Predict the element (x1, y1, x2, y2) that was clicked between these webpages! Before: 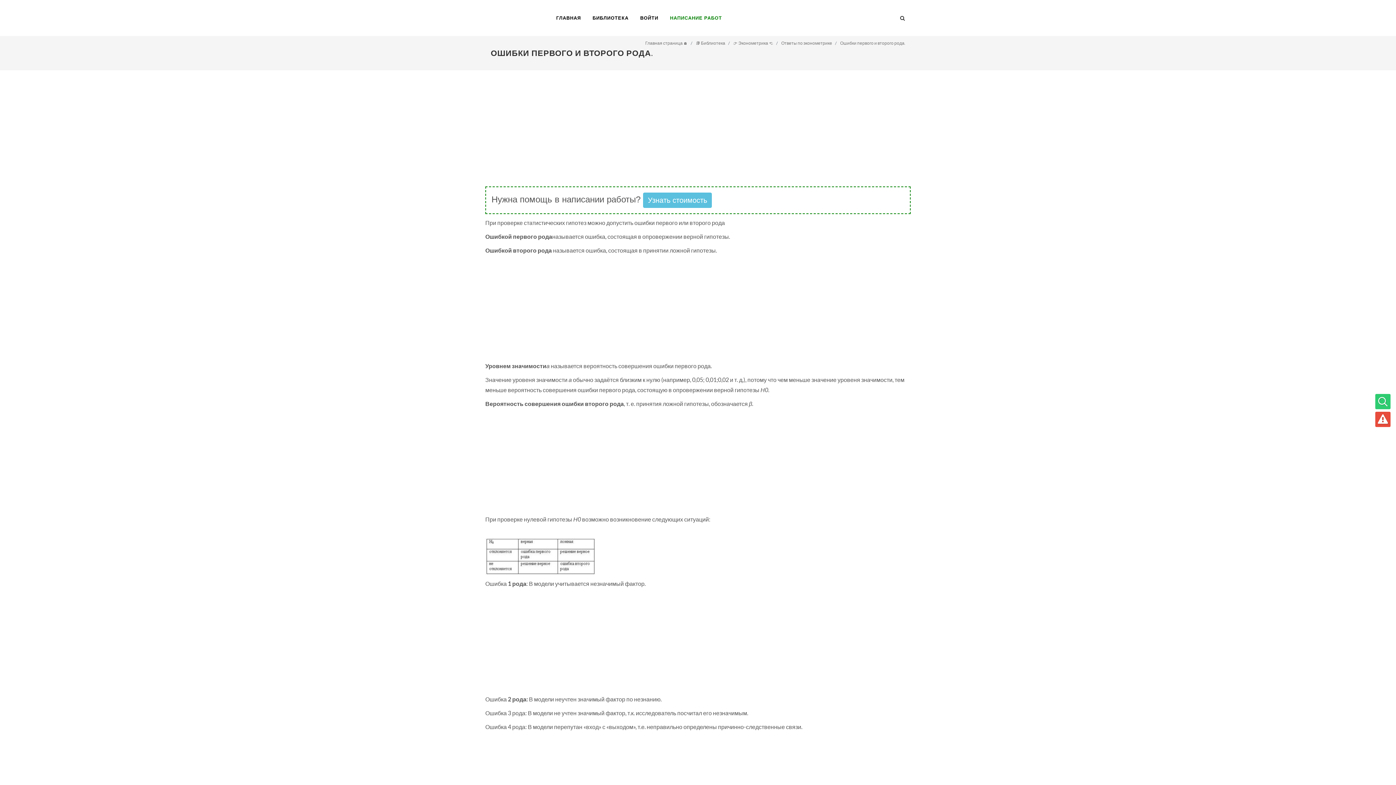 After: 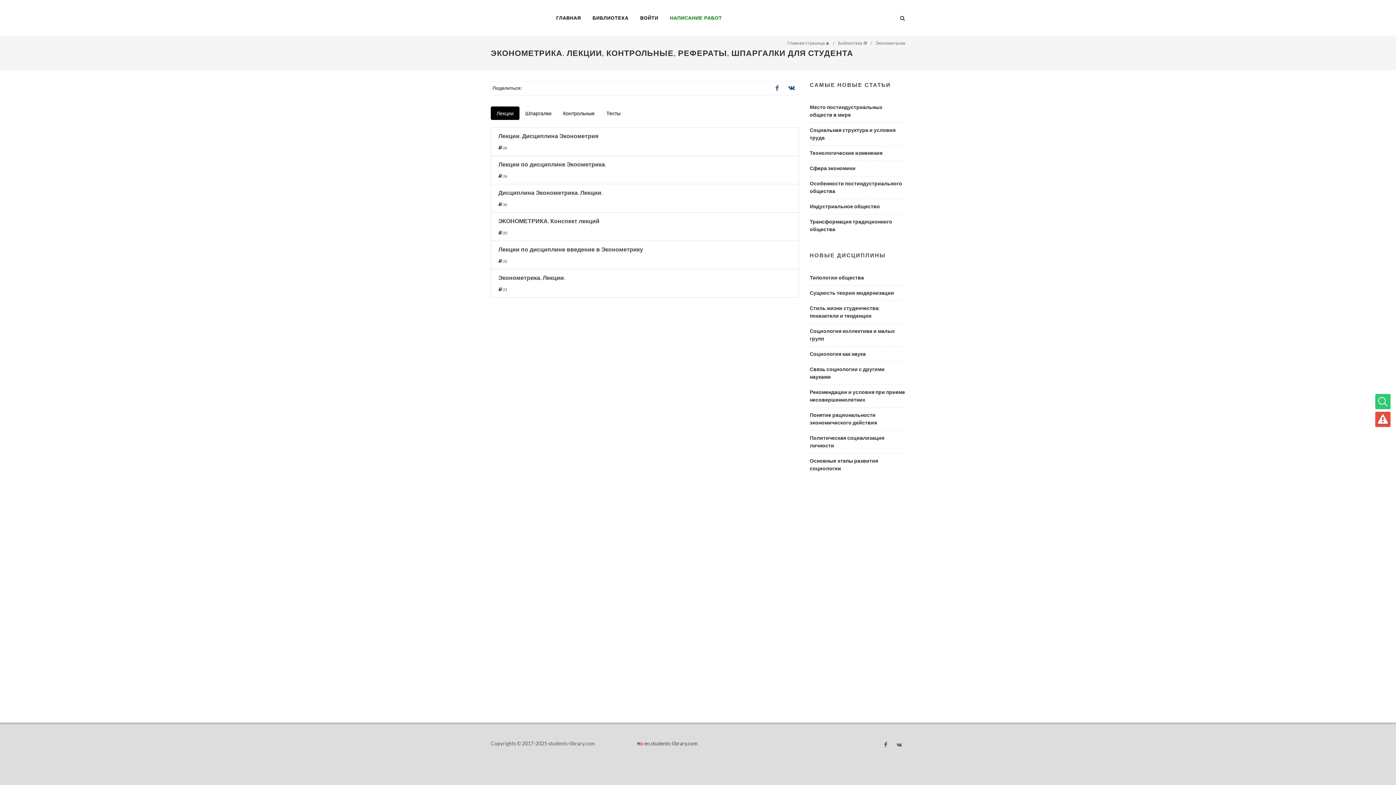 Action: label: 👉 Эконометрика 👈 bbox: (733, 40, 773, 45)